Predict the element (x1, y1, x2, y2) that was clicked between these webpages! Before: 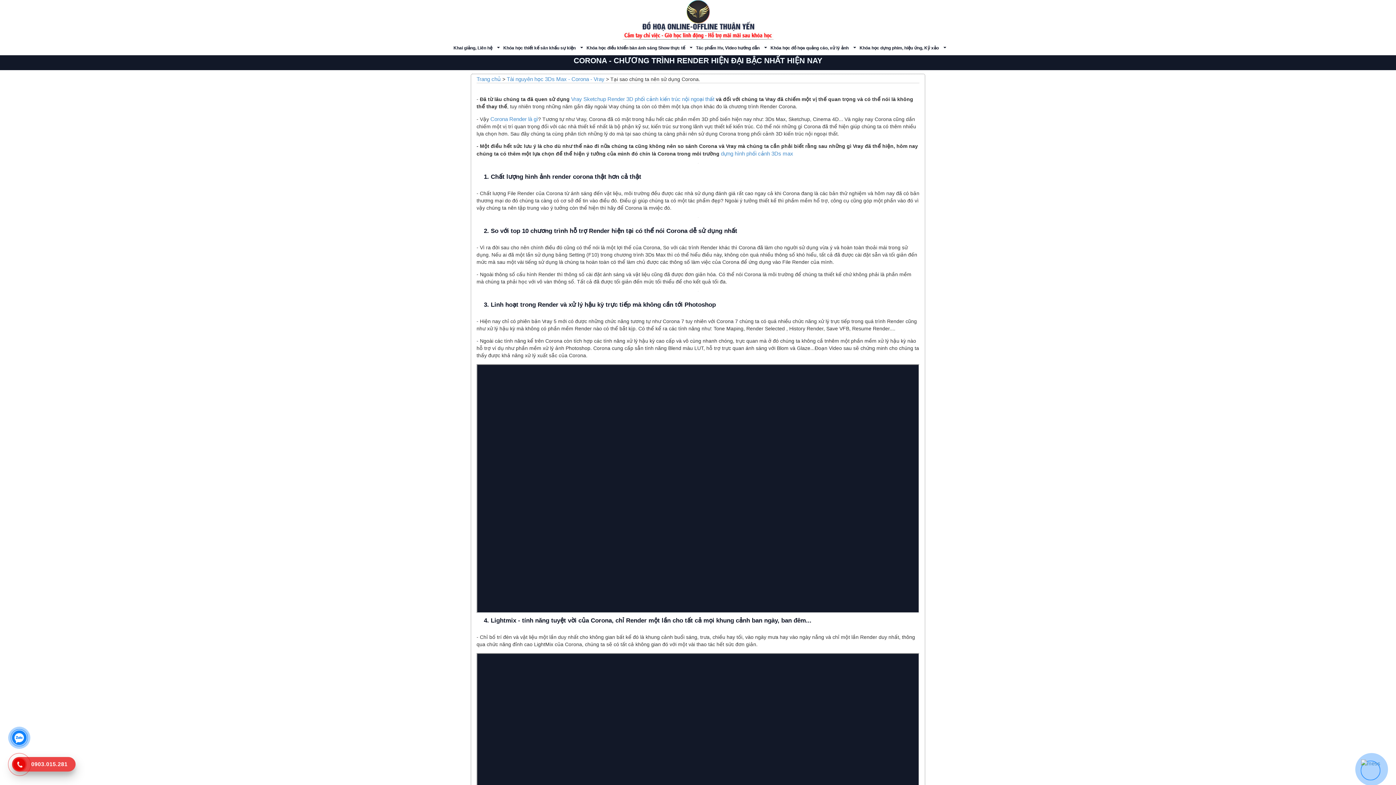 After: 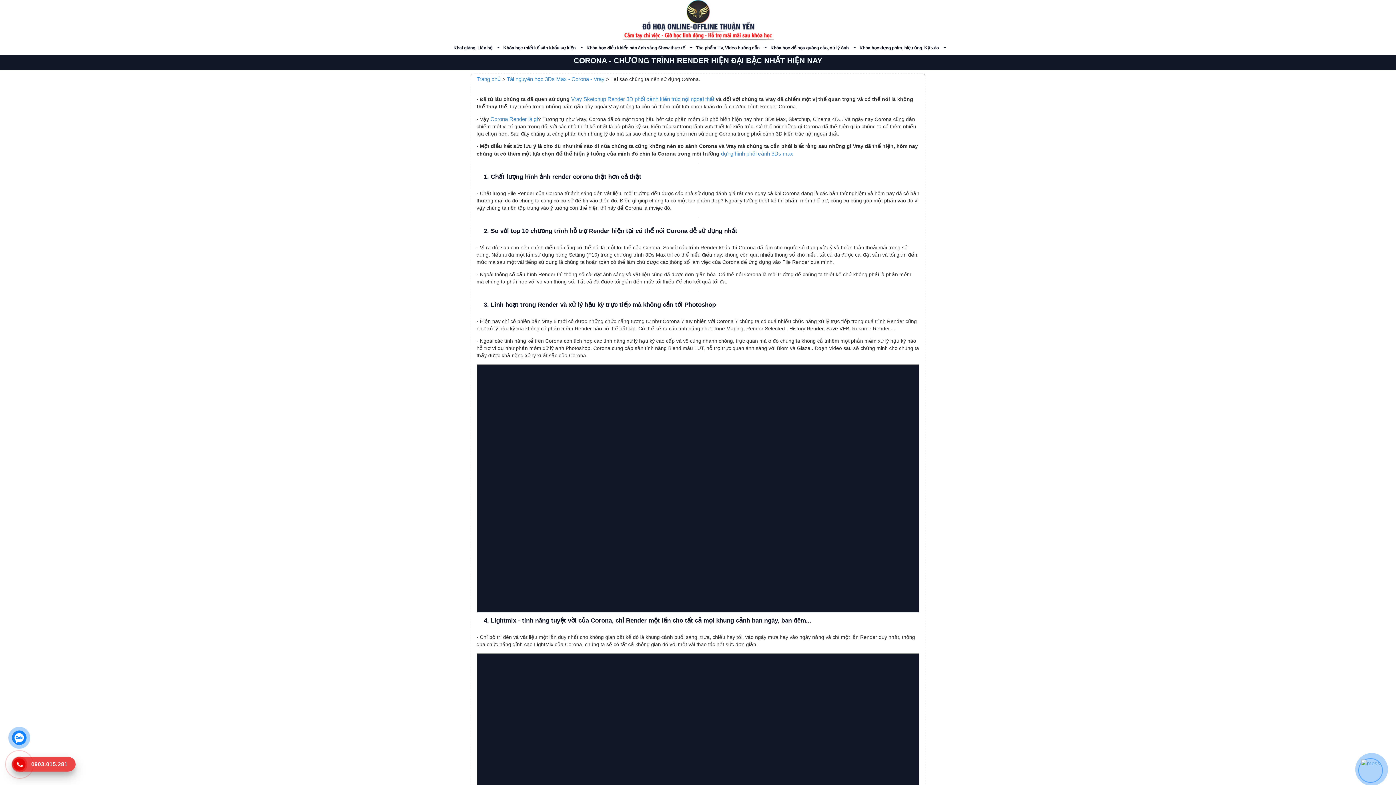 Action: label: 0903.015.281 bbox: (15, 761, 67, 767)